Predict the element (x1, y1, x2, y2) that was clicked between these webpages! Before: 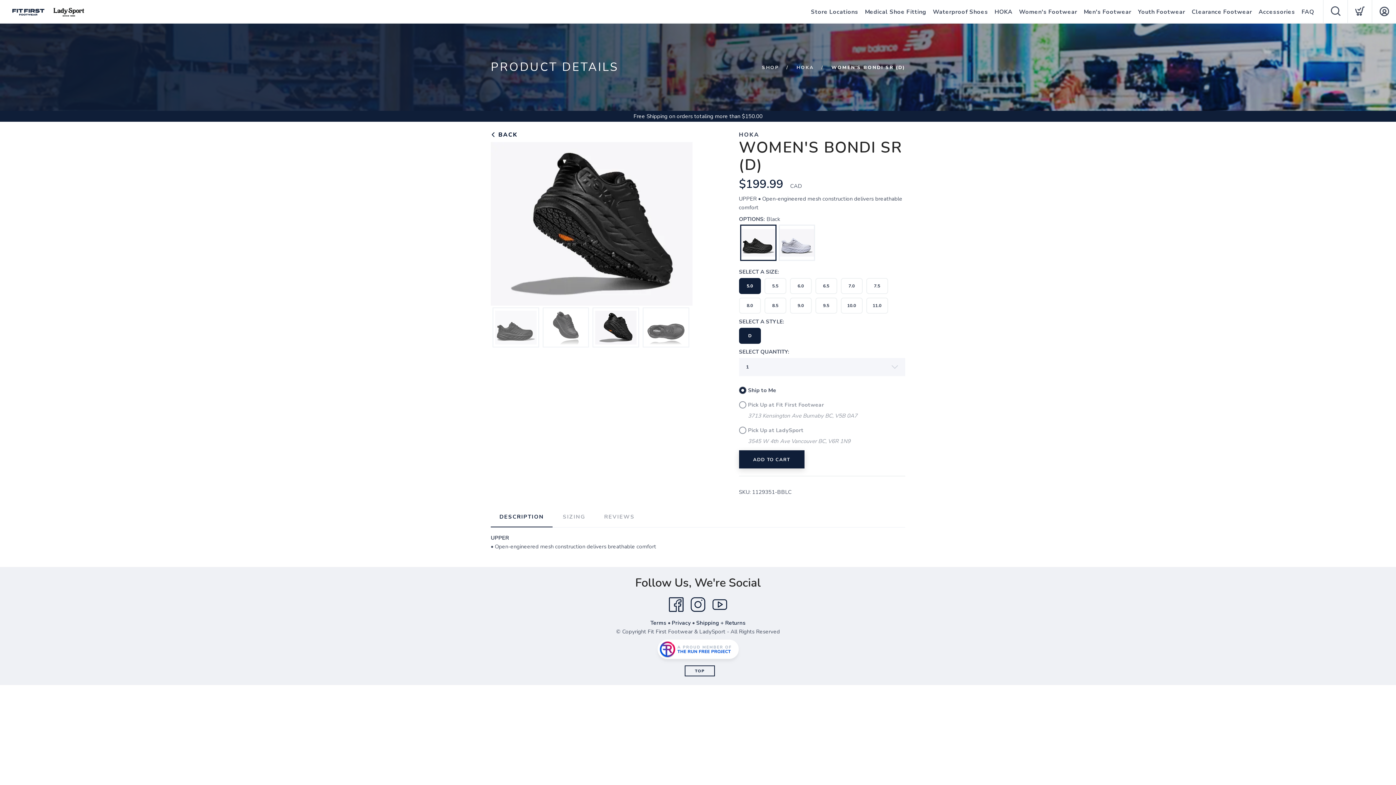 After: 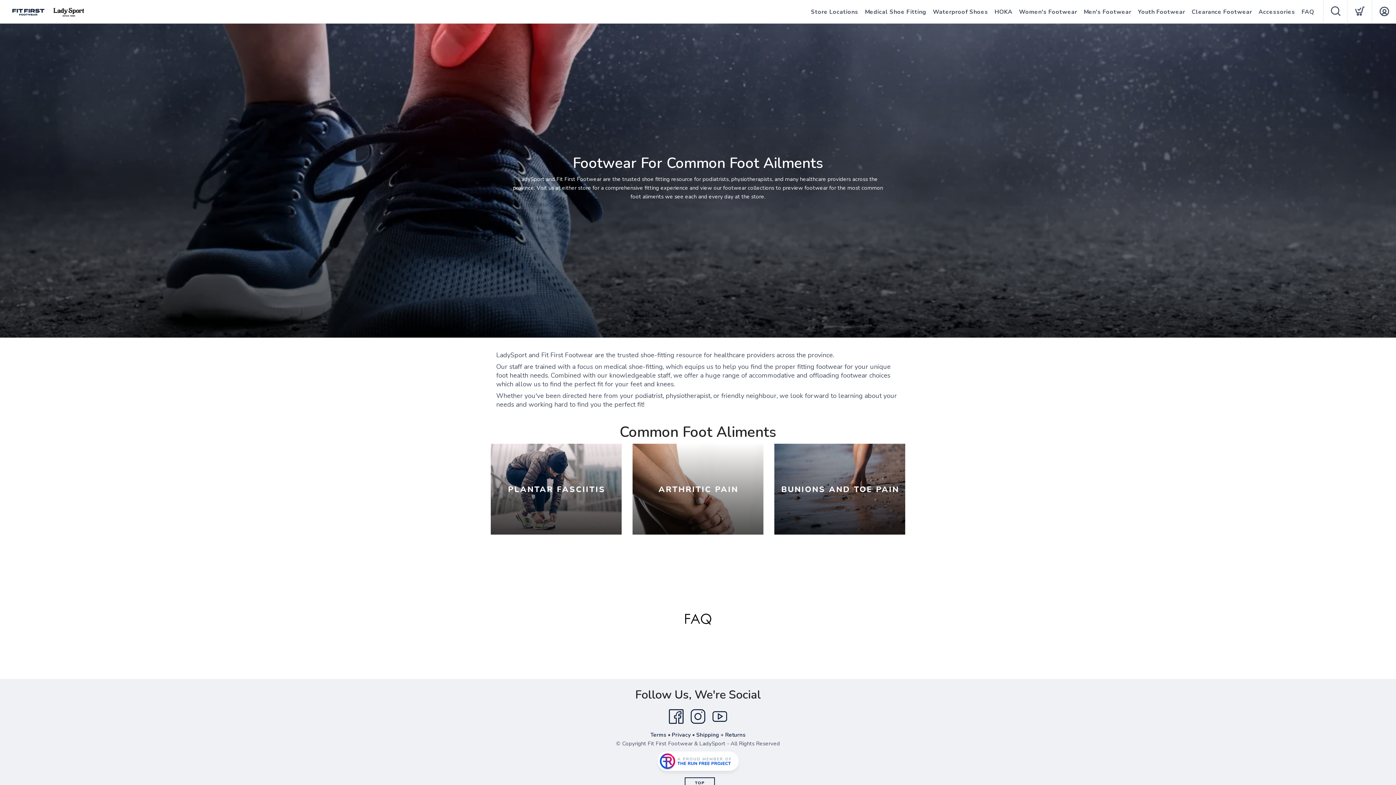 Action: bbox: (865, 0, 926, 24) label: Medical Shoe Fitting